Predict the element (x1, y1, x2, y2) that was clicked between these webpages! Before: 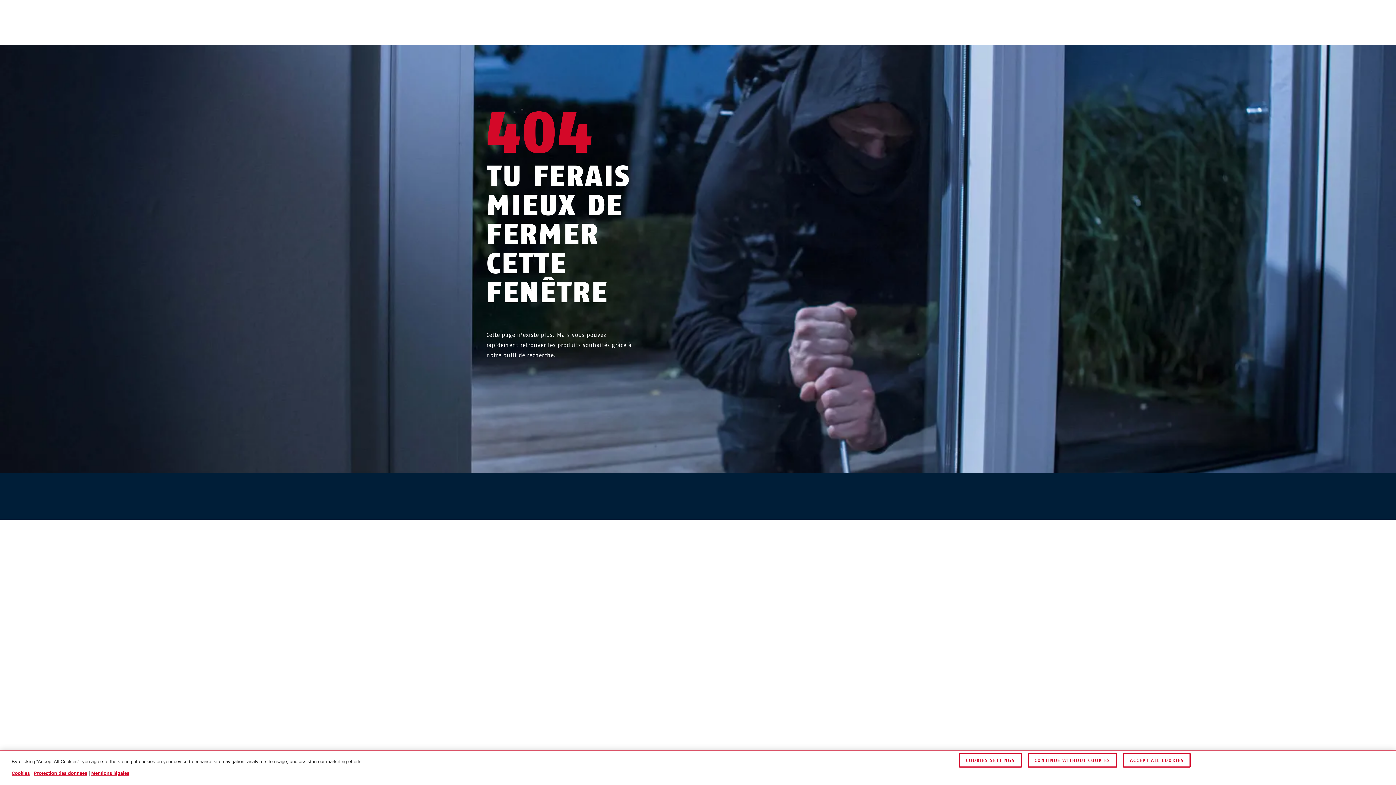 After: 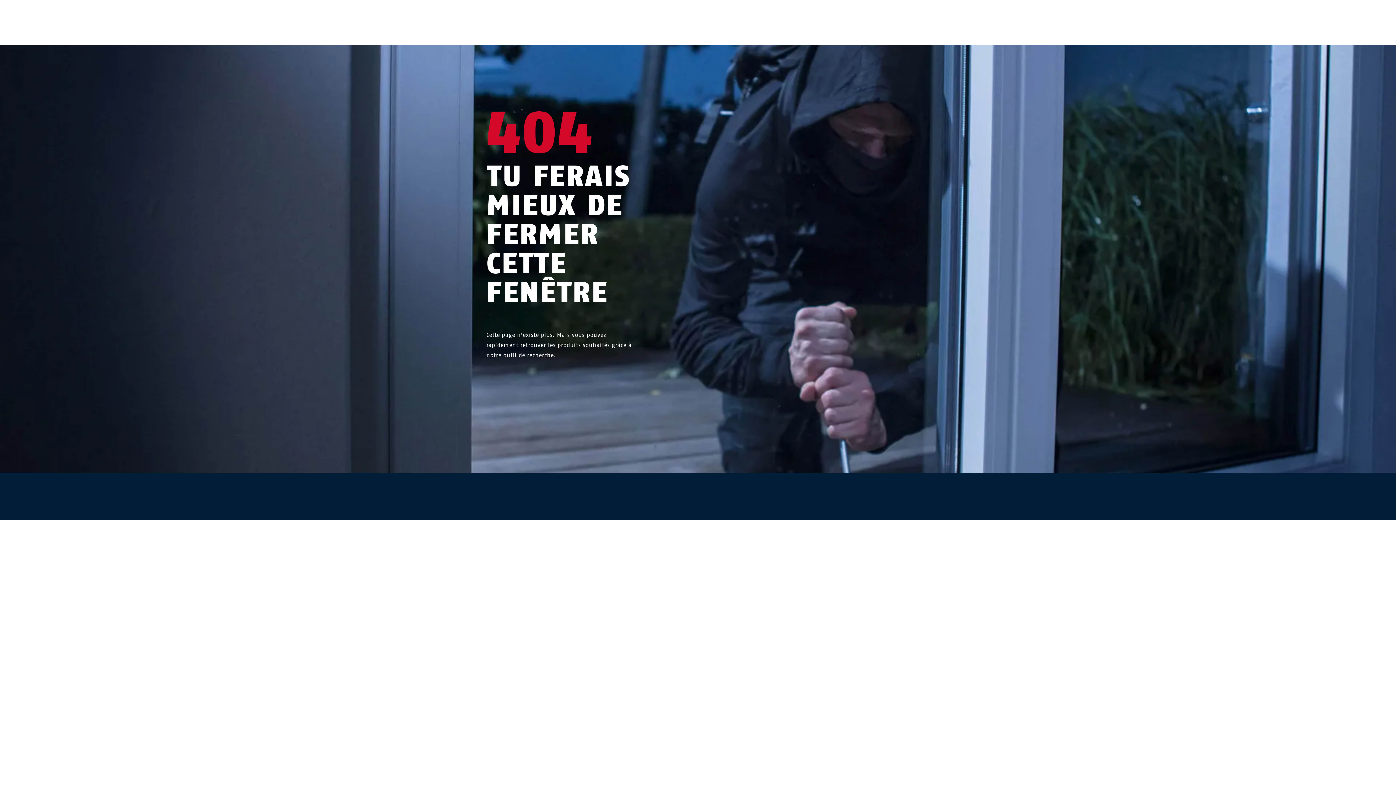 Action: bbox: (1123, 753, 1191, 768) label: ACCEPT ALL COOKIES